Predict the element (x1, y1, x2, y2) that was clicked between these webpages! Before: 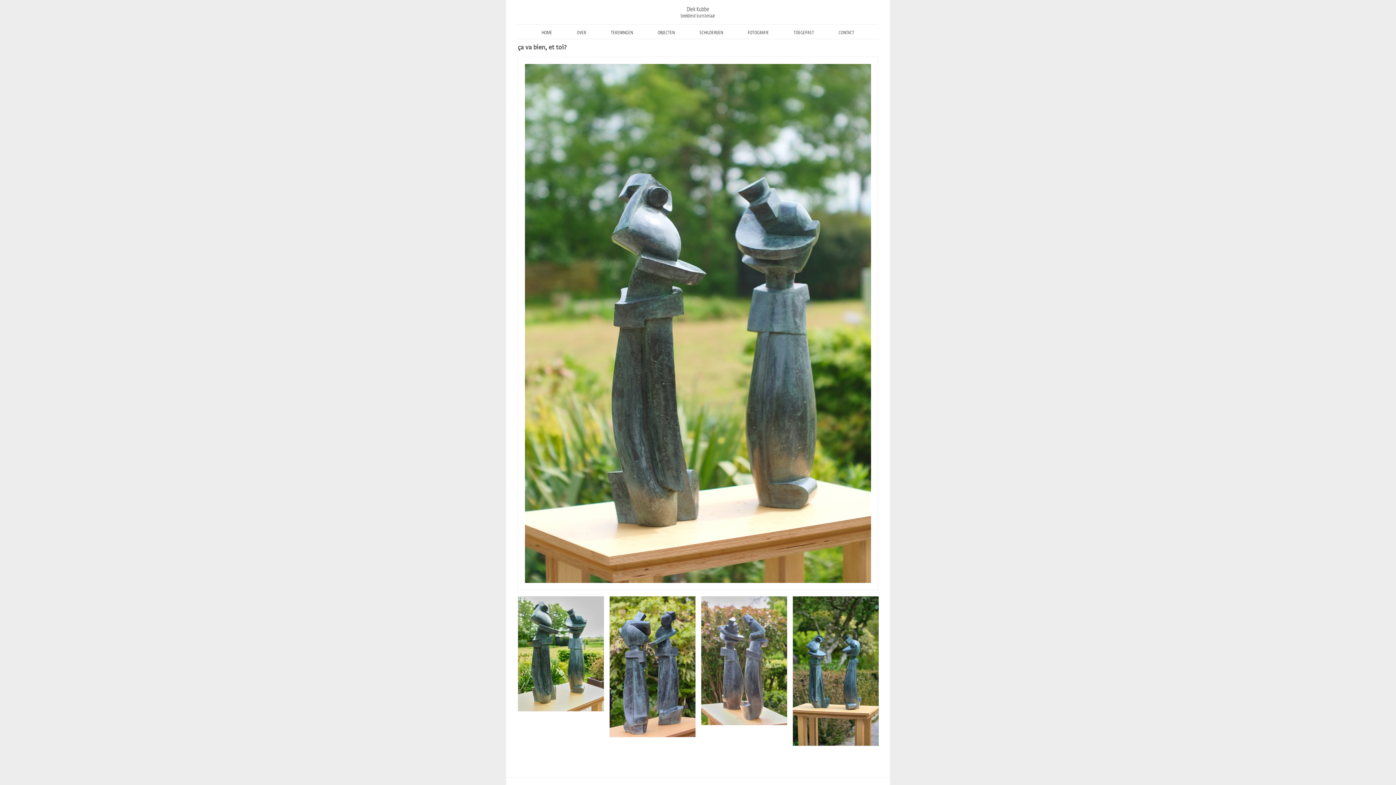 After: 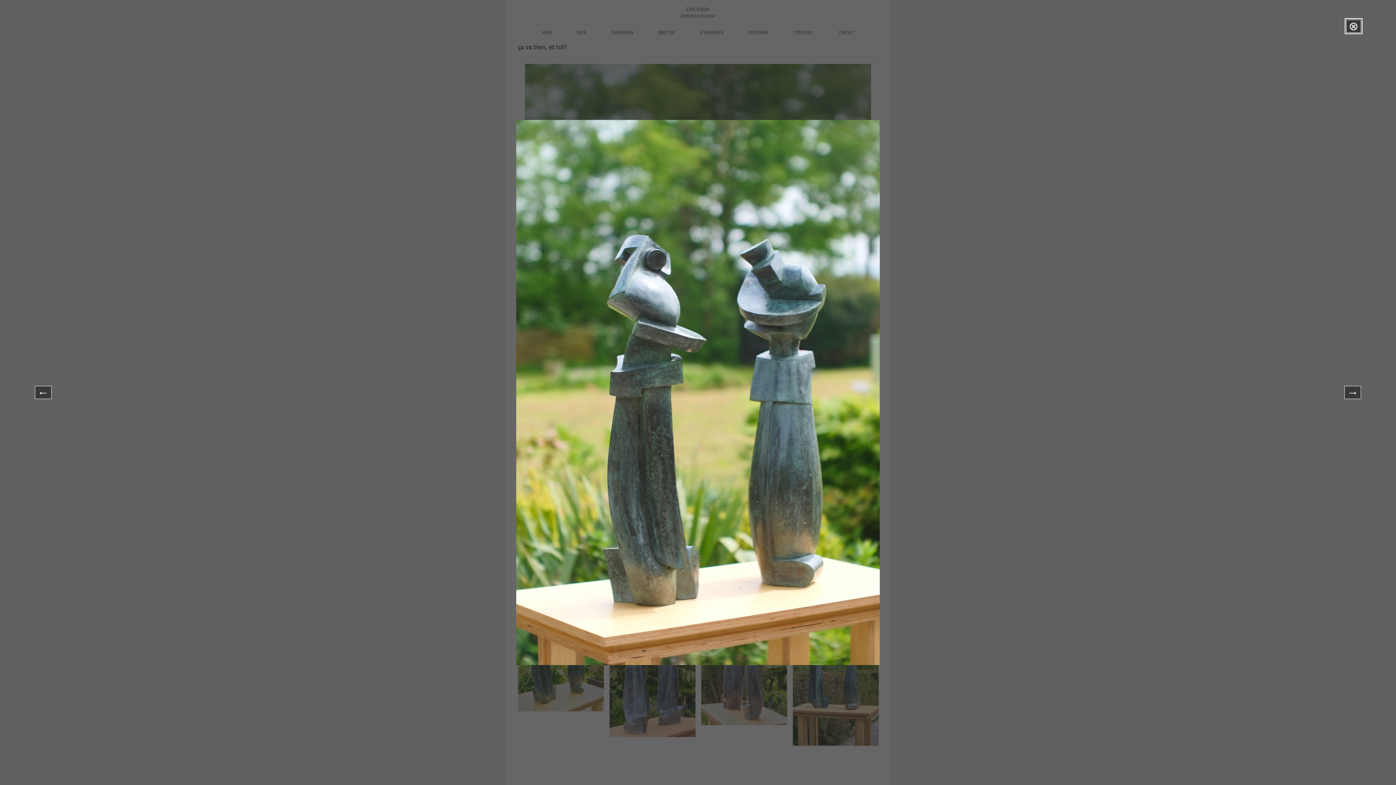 Action: bbox: (525, 64, 871, 583)